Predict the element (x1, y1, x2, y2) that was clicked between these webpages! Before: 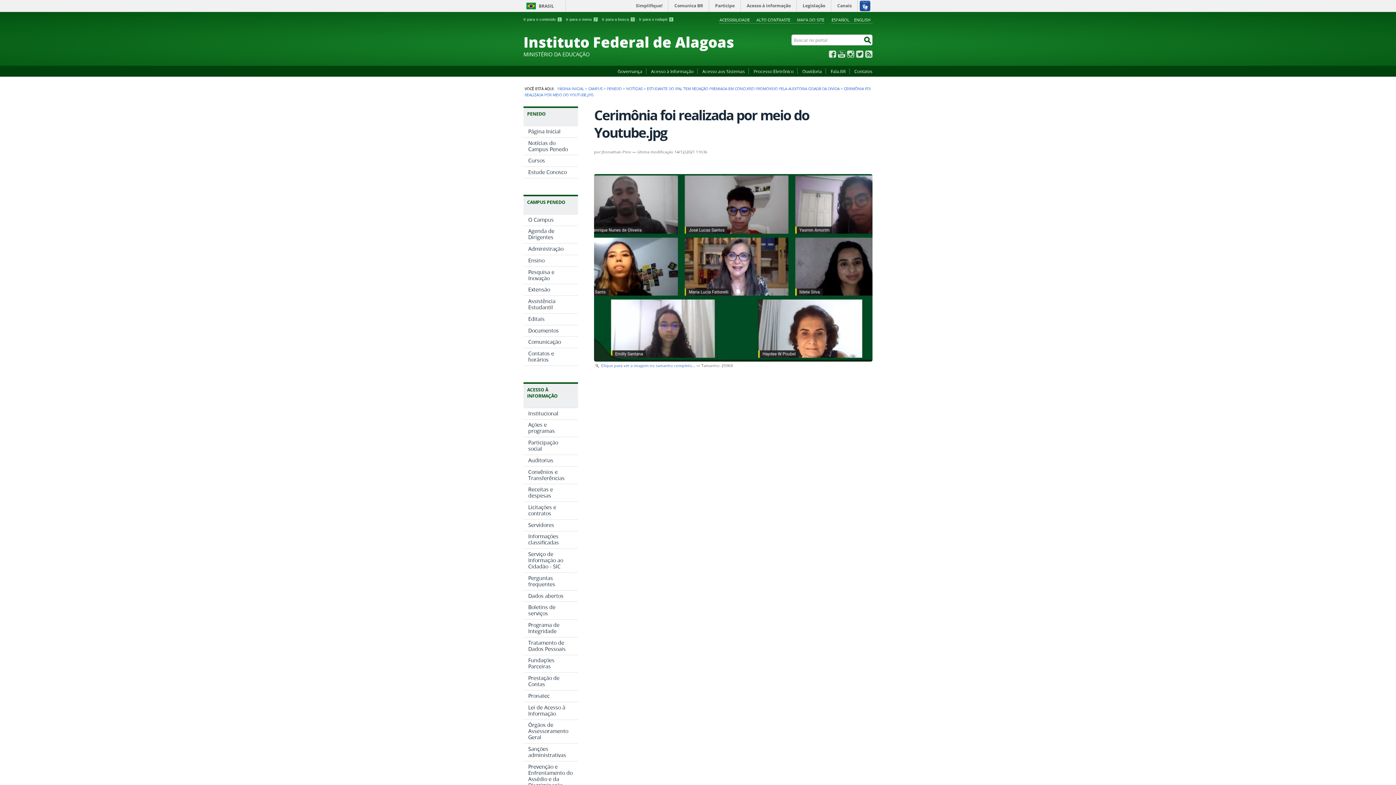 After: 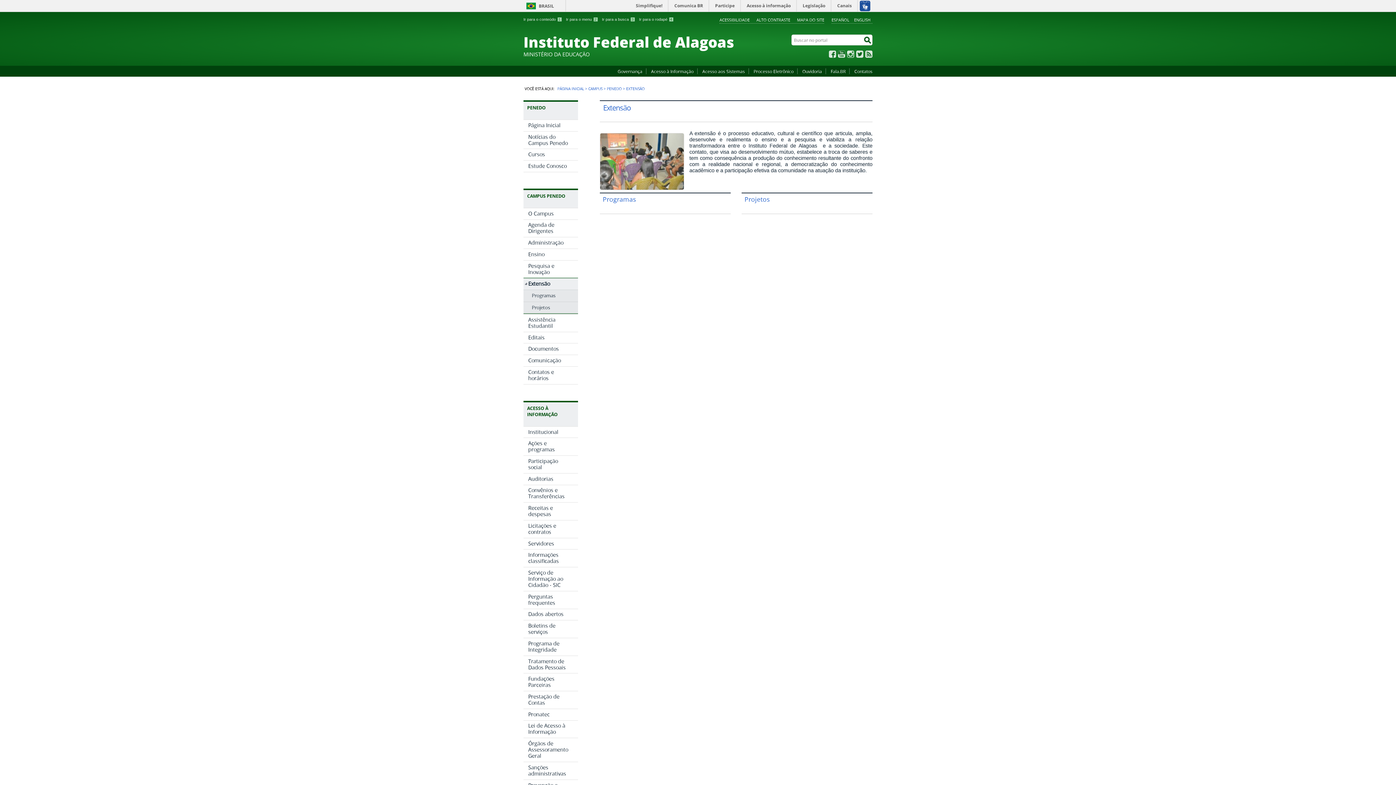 Action: bbox: (523, 284, 578, 295) label: Extensão